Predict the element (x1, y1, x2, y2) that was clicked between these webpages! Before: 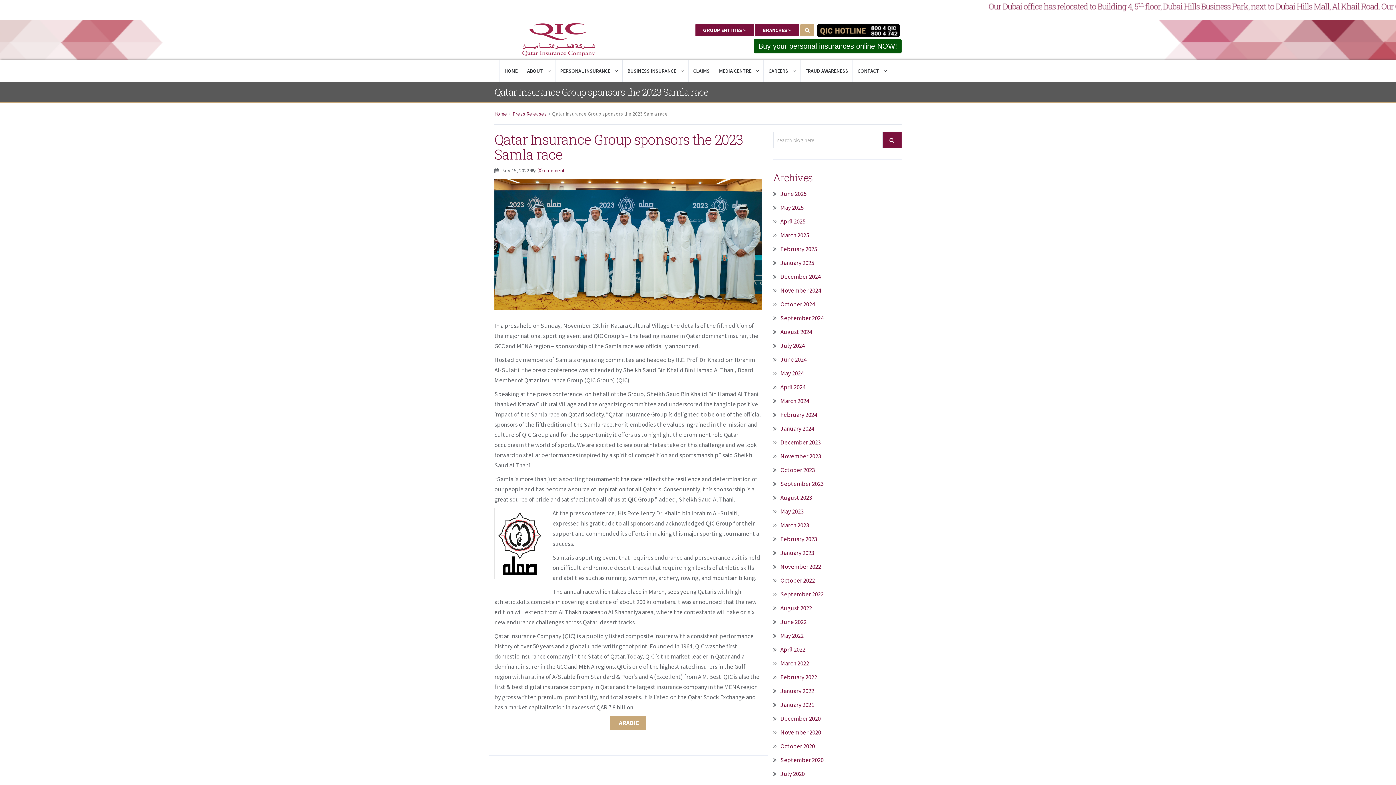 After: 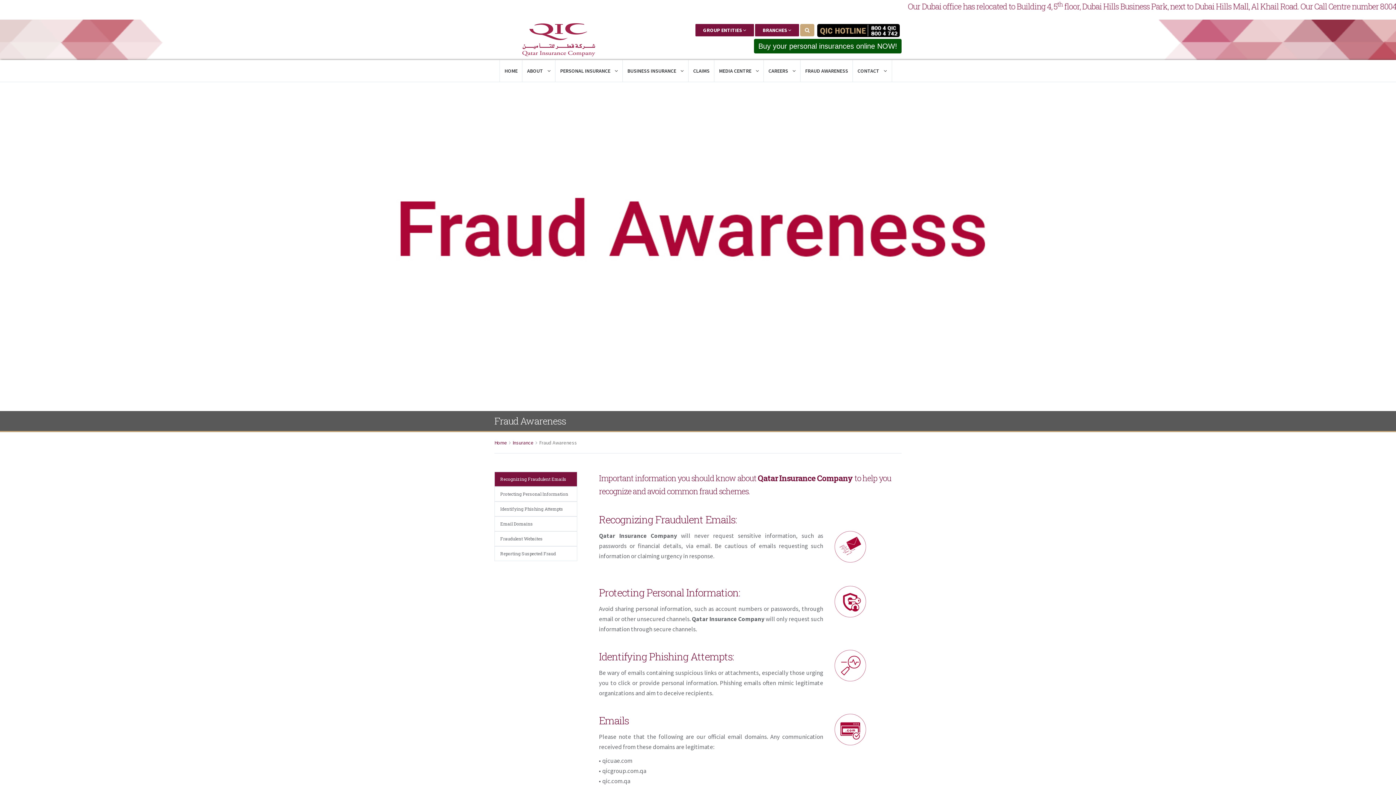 Action: bbox: (800, 60, 853, 81) label: FRAUD AWARENESS